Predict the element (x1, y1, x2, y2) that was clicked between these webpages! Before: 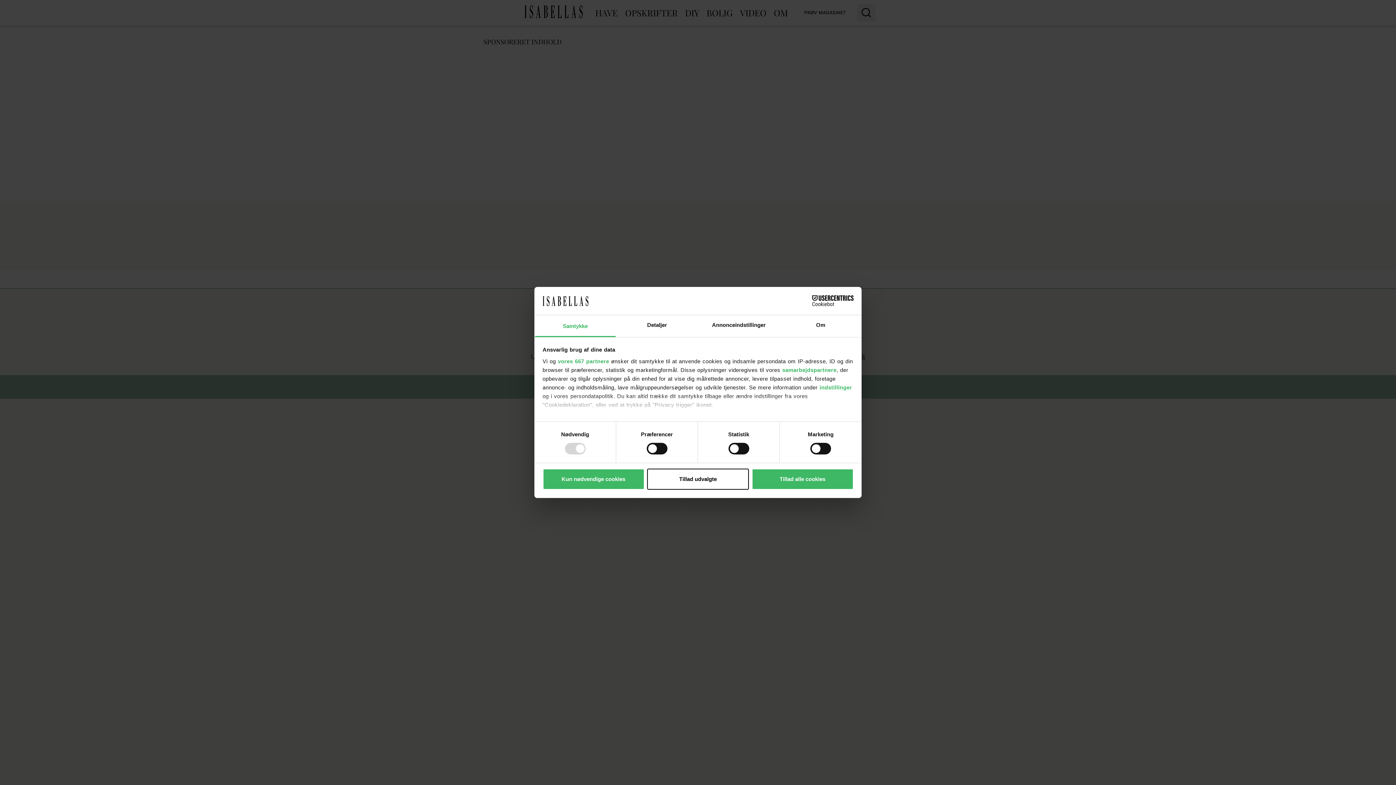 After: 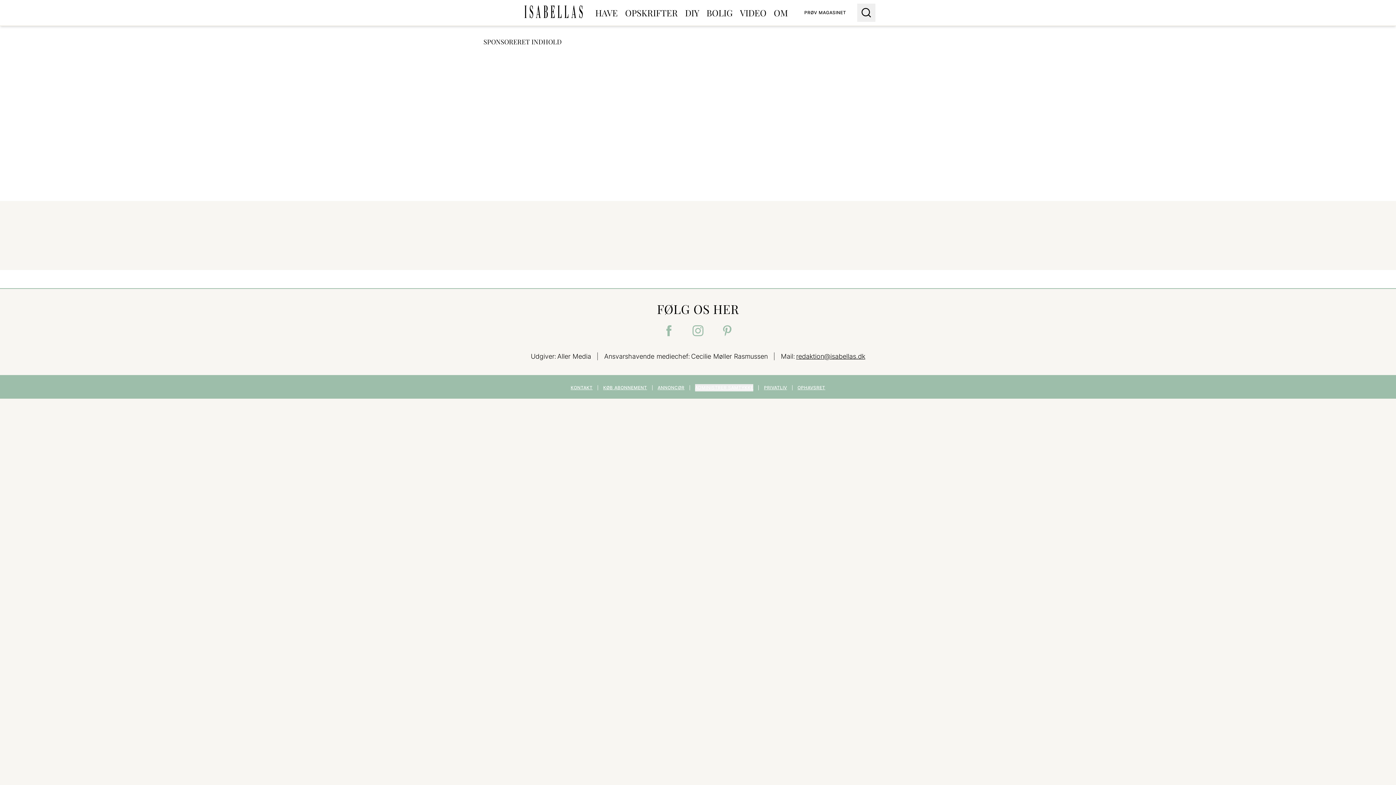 Action: label: Tillad udvalgte bbox: (647, 468, 749, 489)